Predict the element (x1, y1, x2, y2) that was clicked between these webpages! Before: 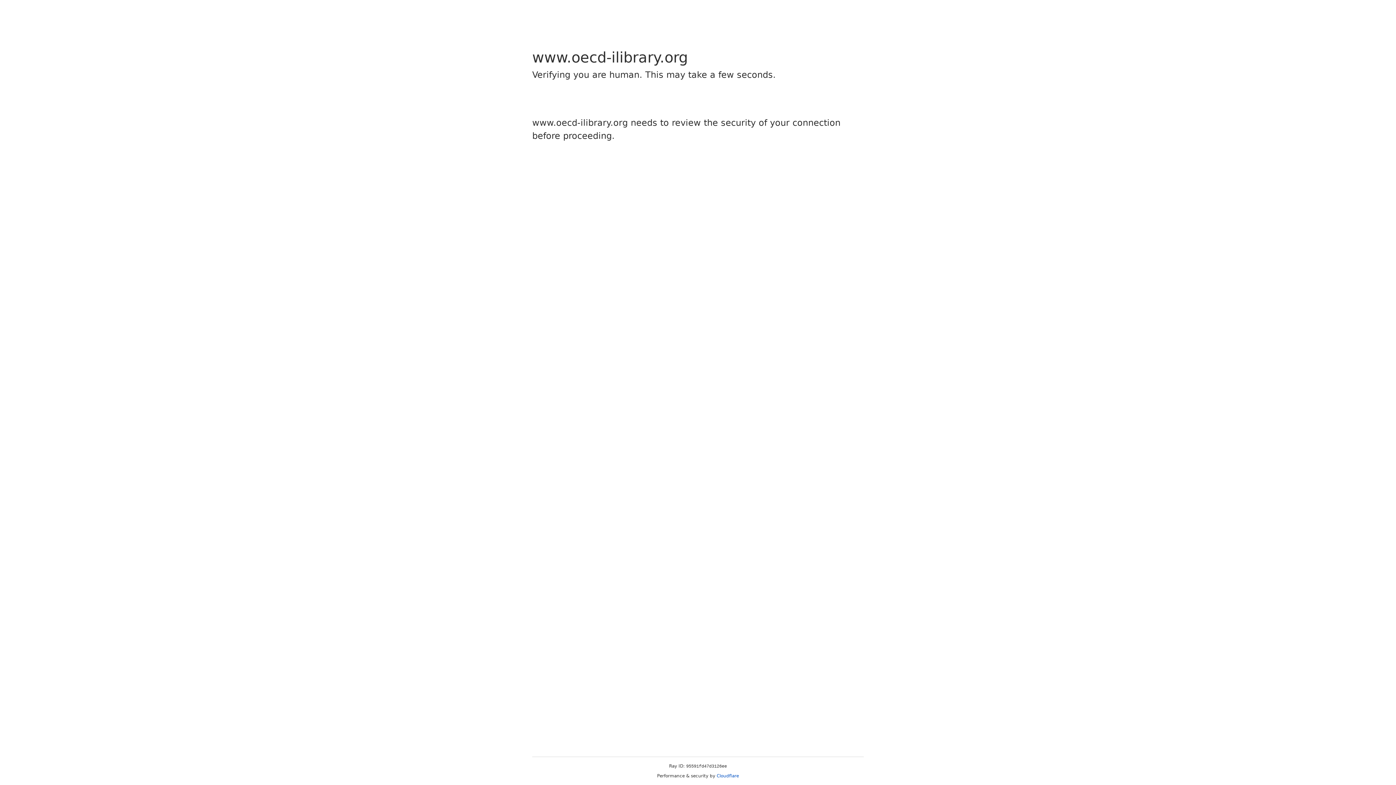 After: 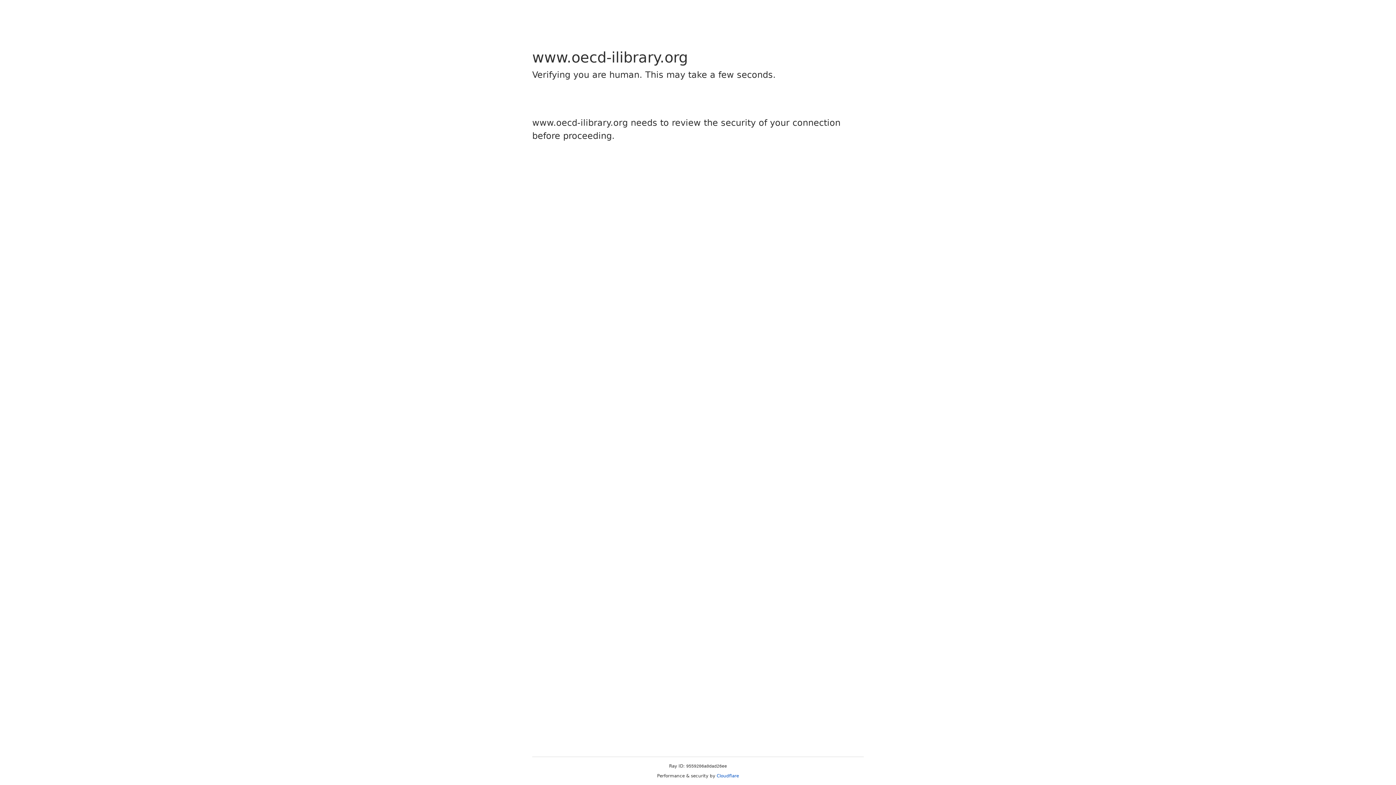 Action: label: Cloudflare bbox: (716, 773, 739, 778)